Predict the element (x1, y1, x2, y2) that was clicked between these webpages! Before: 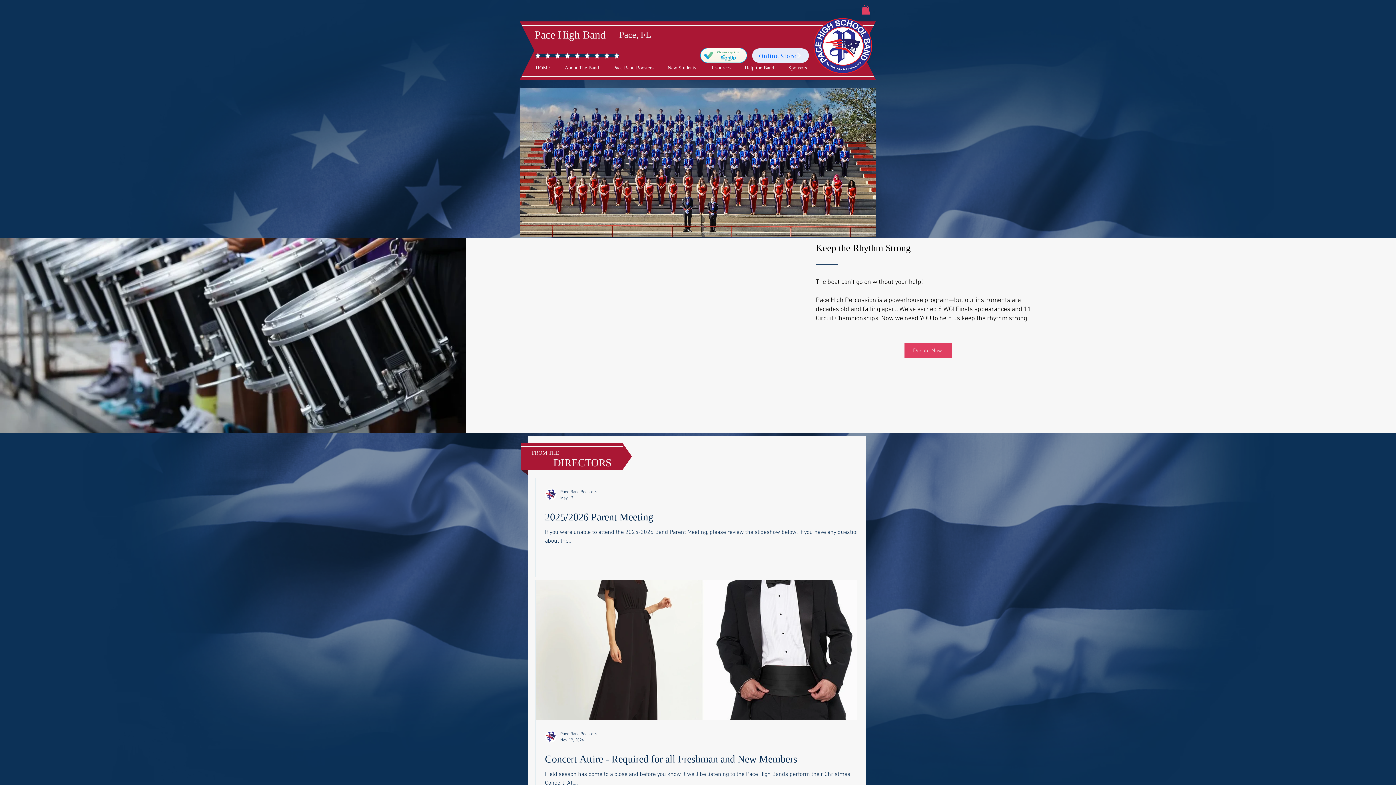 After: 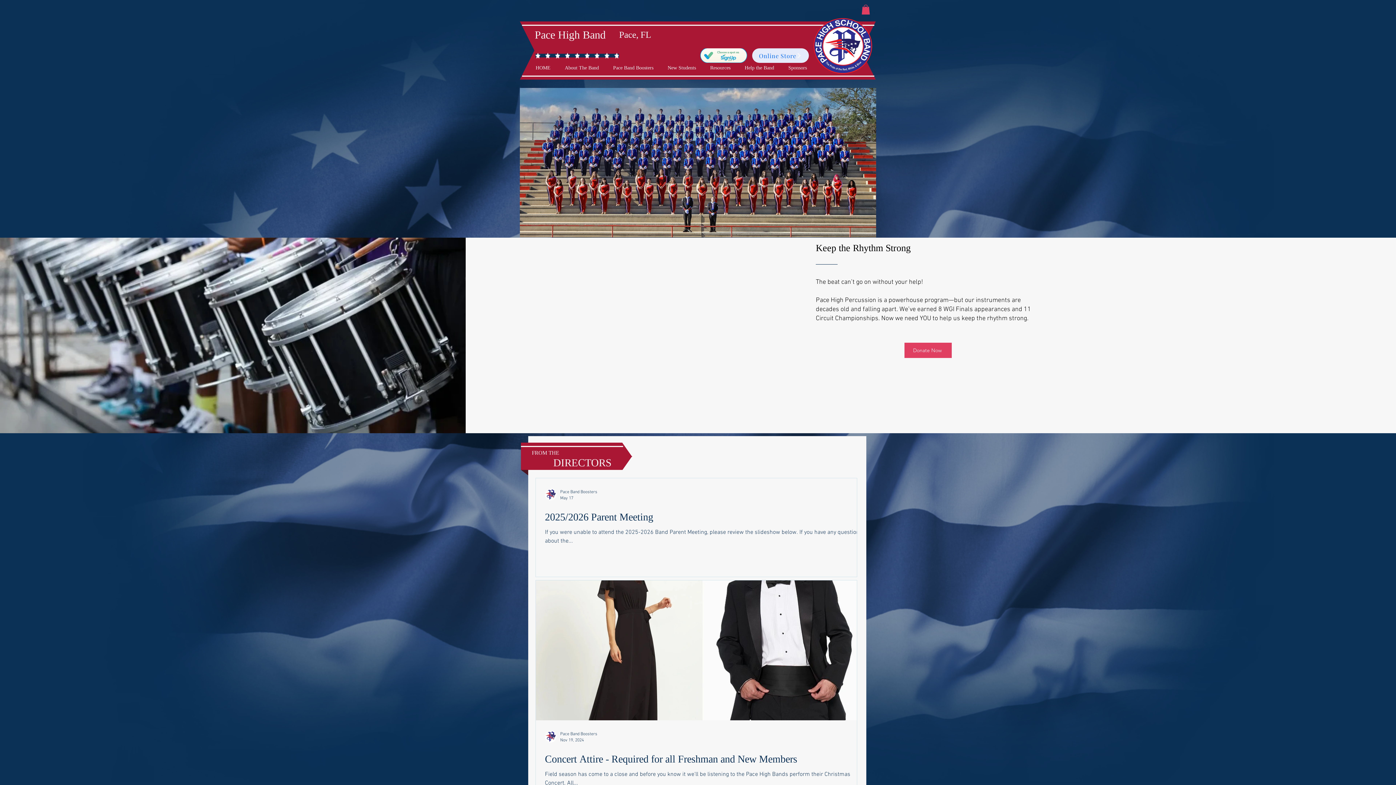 Action: bbox: (534, 28, 605, 40) label: Pace High Band